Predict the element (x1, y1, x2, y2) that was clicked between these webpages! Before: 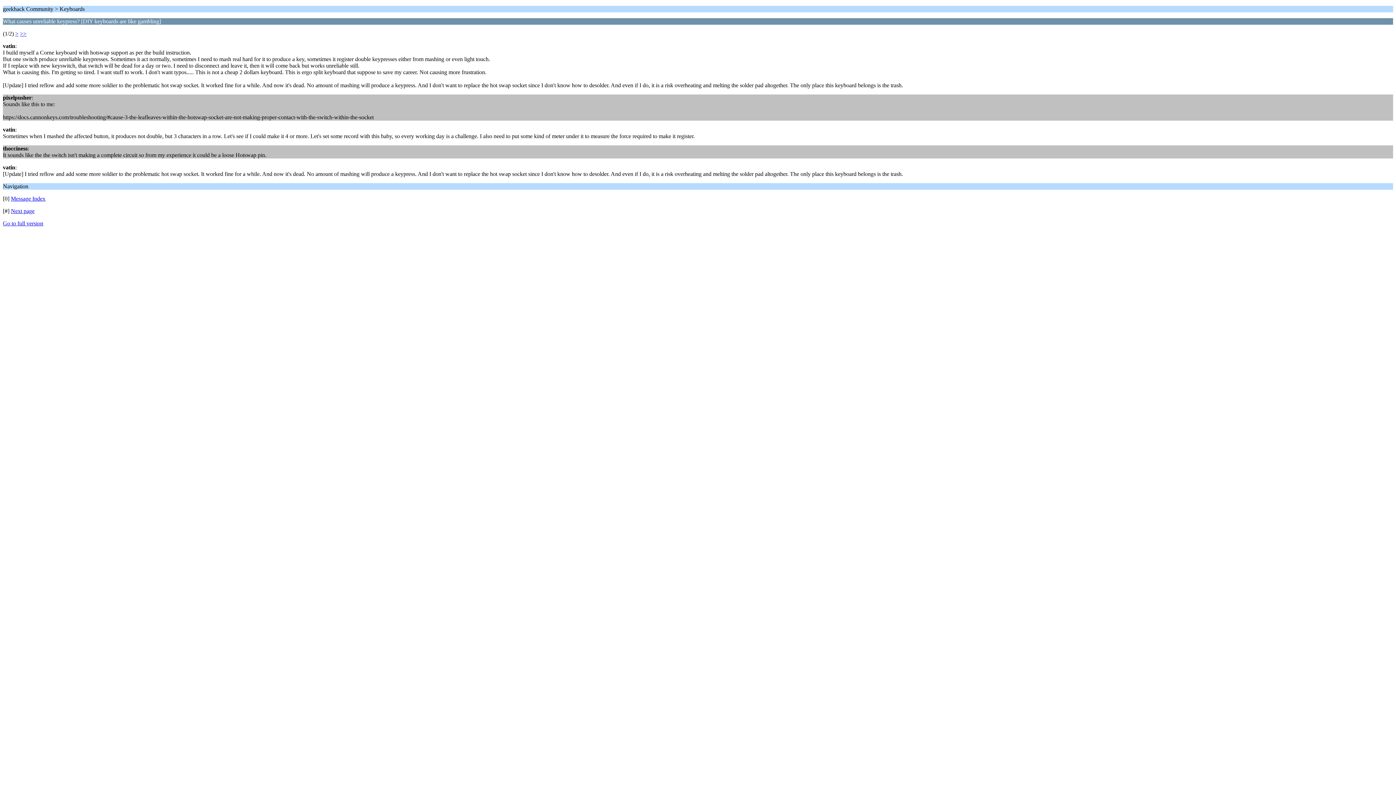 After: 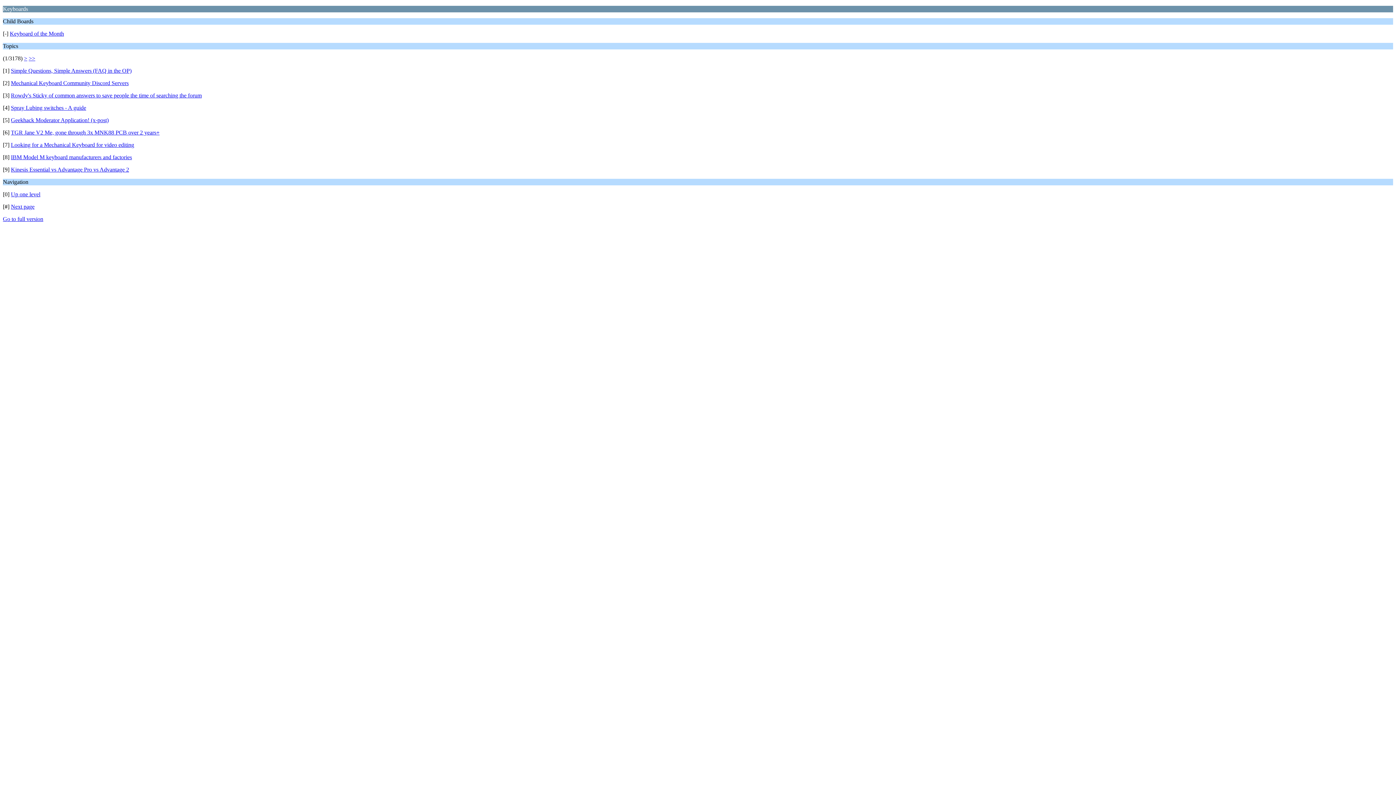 Action: label: Message Index bbox: (10, 195, 45, 201)